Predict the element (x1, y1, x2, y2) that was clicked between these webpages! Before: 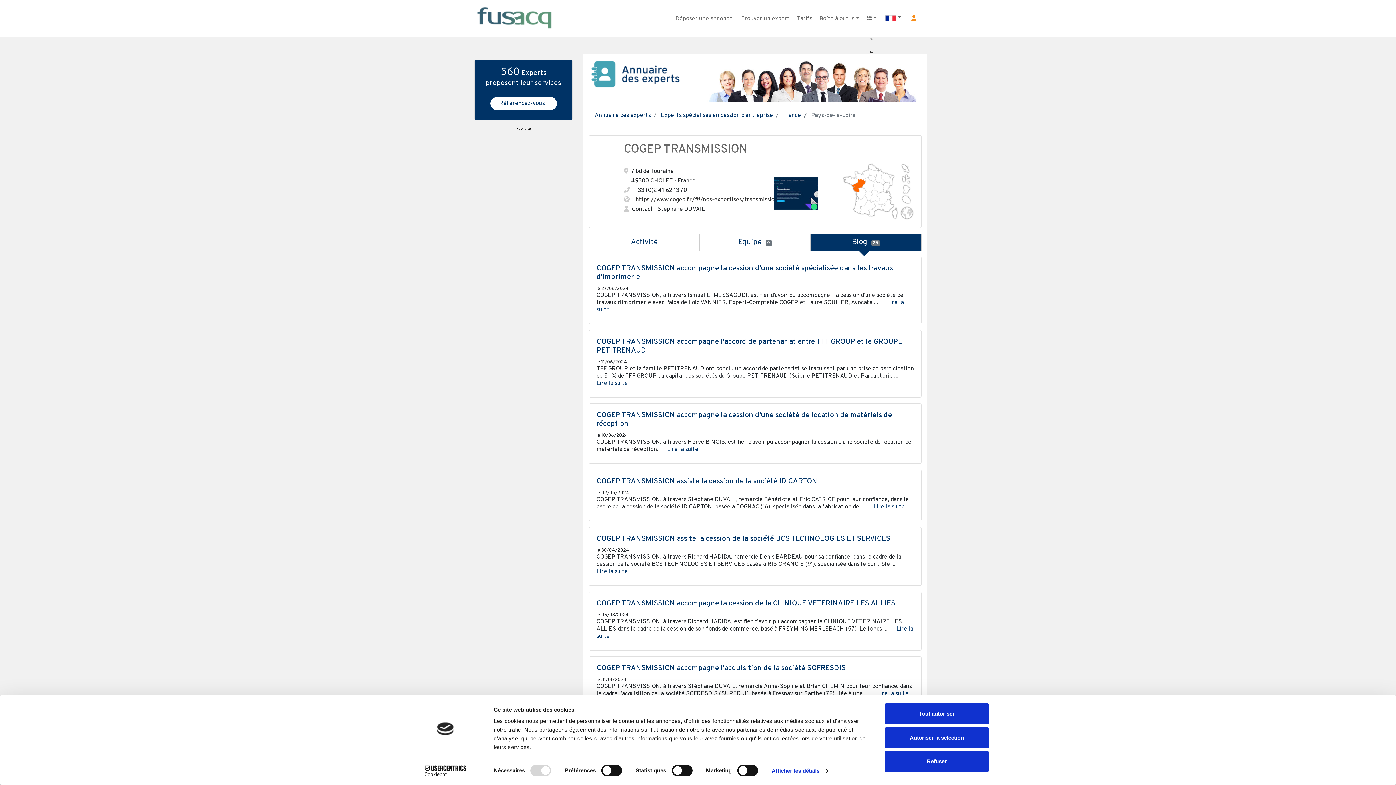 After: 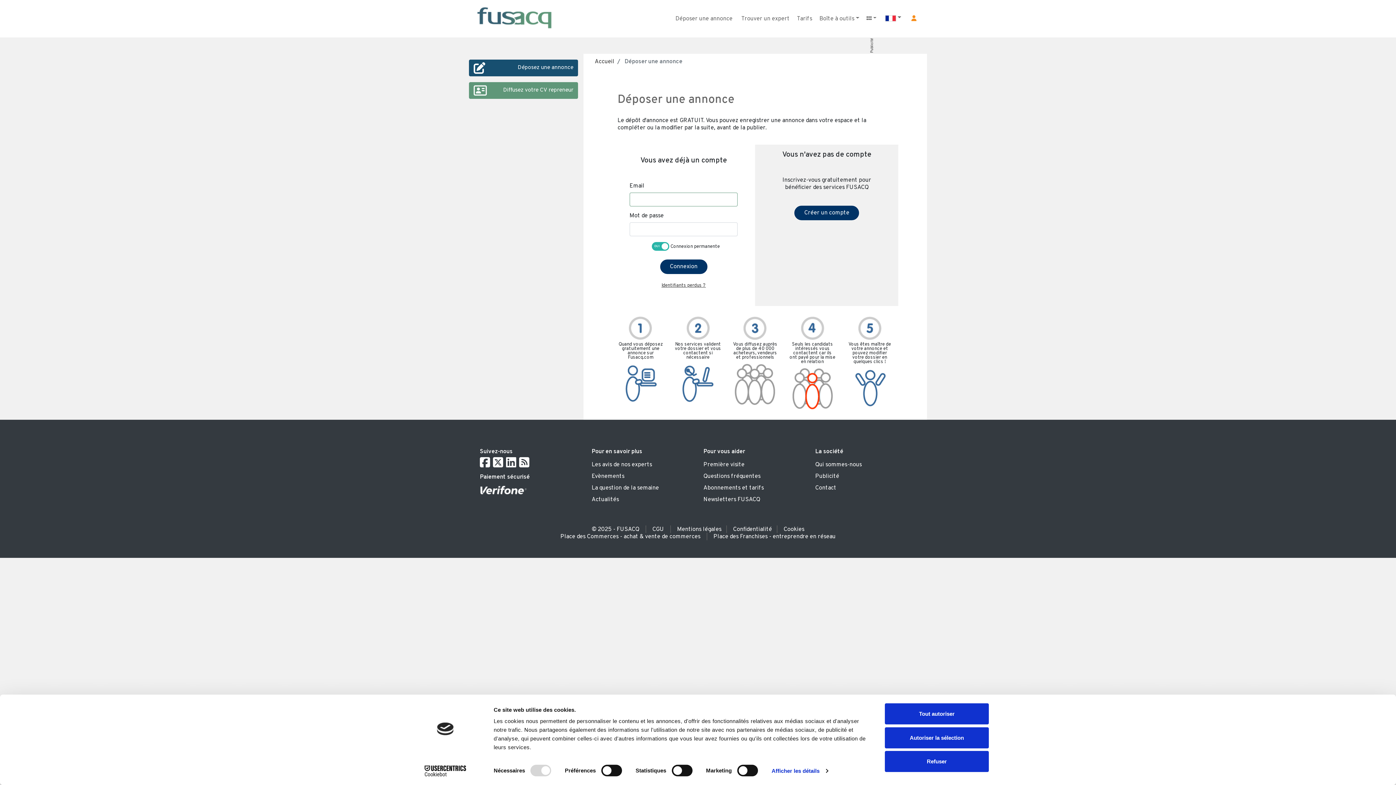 Action: bbox: (671, 12, 737, 24) label: Déposer une annonce